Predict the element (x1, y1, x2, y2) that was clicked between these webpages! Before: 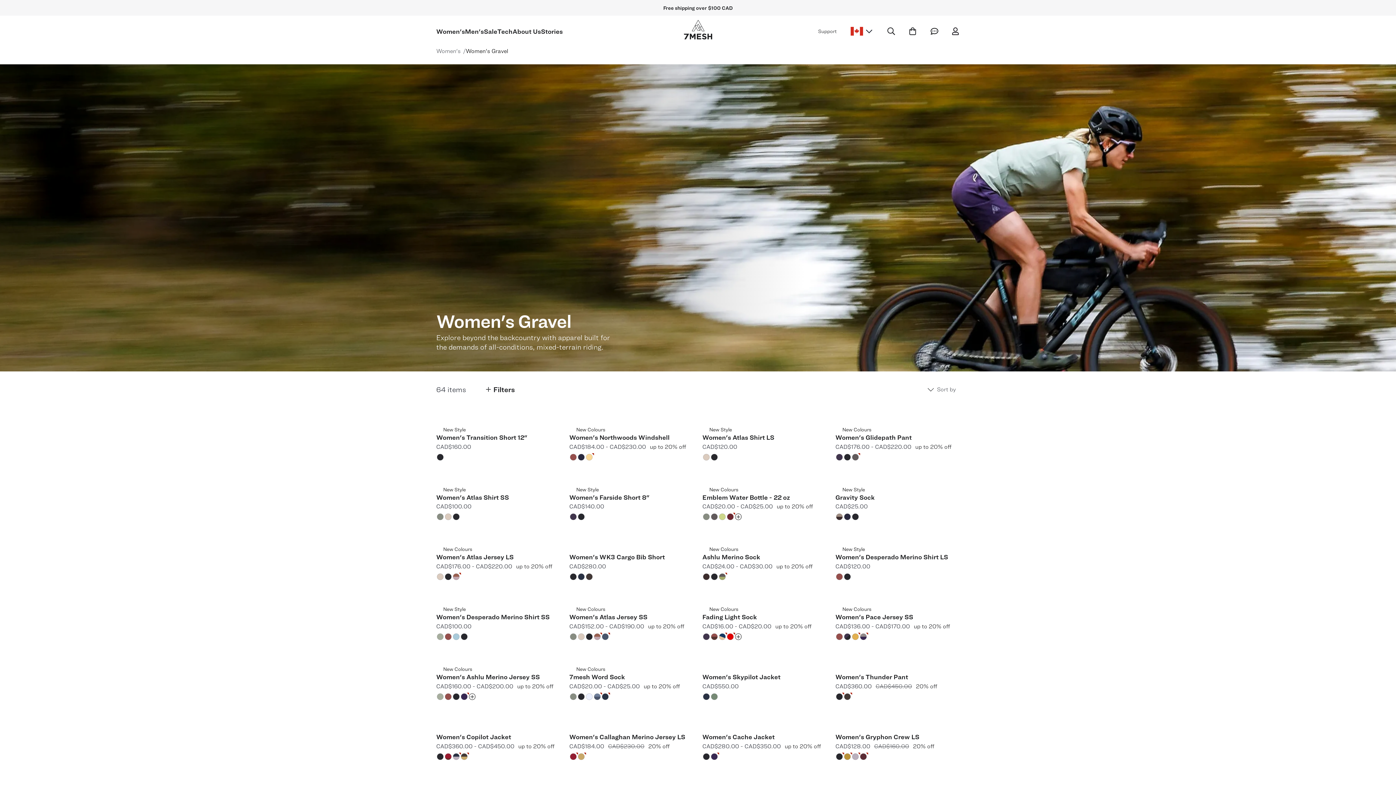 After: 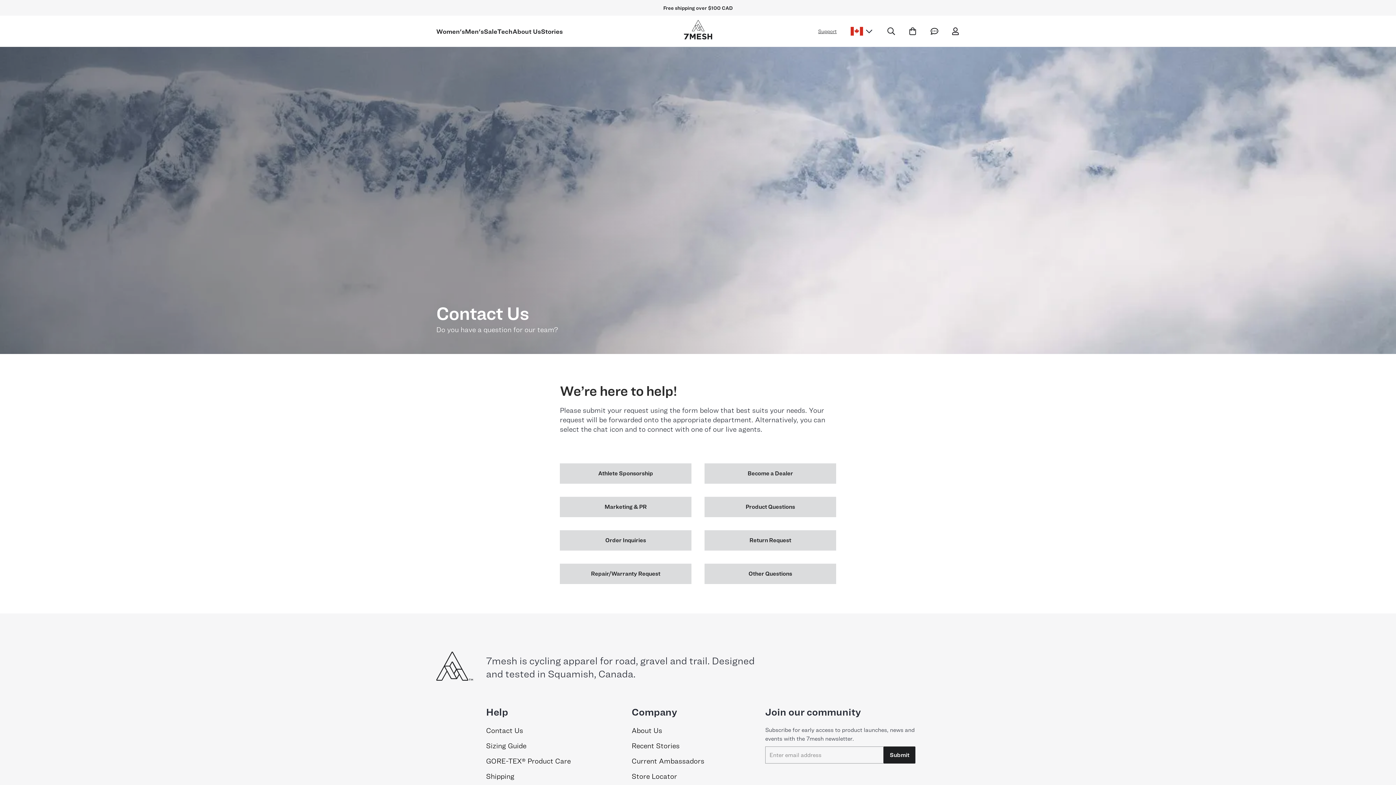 Action: label: Support bbox: (818, 20, 836, 42)